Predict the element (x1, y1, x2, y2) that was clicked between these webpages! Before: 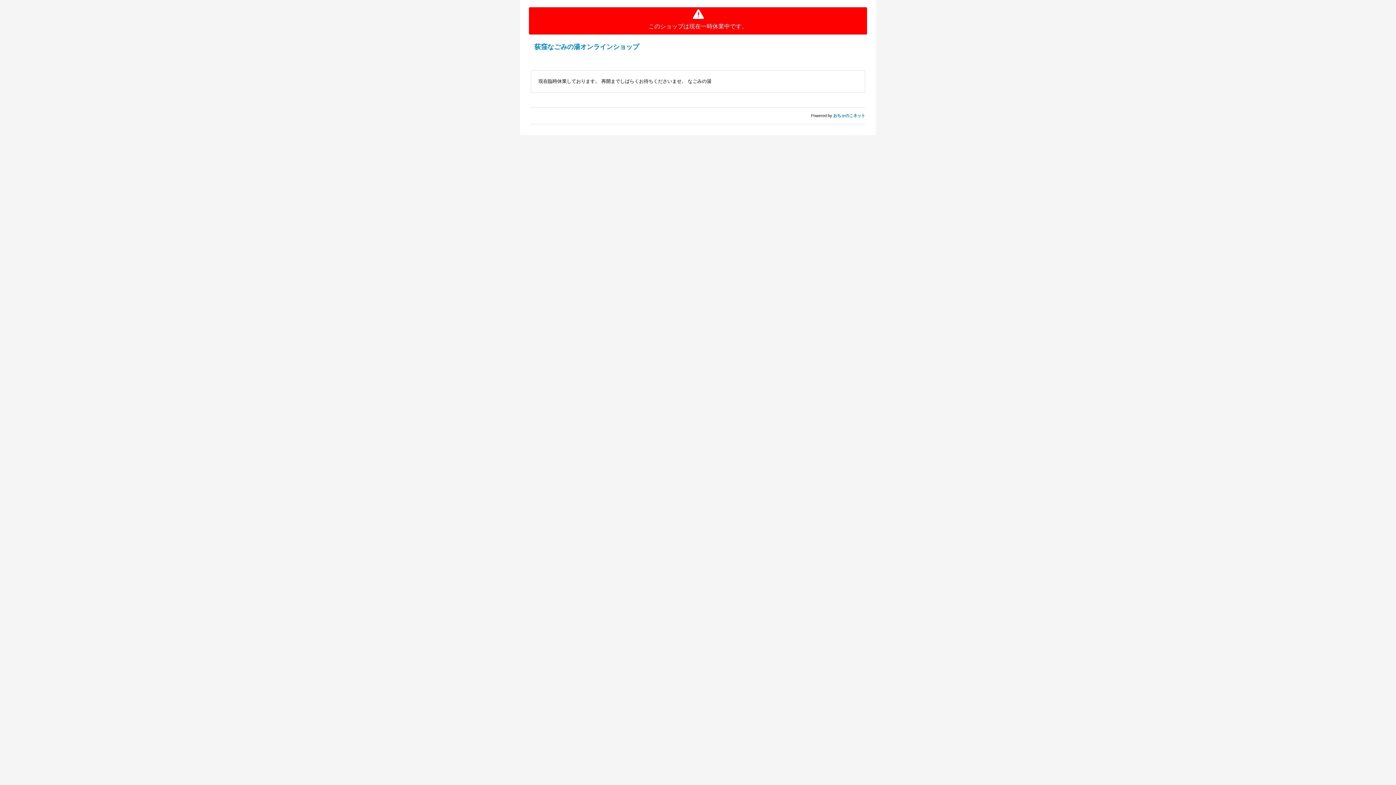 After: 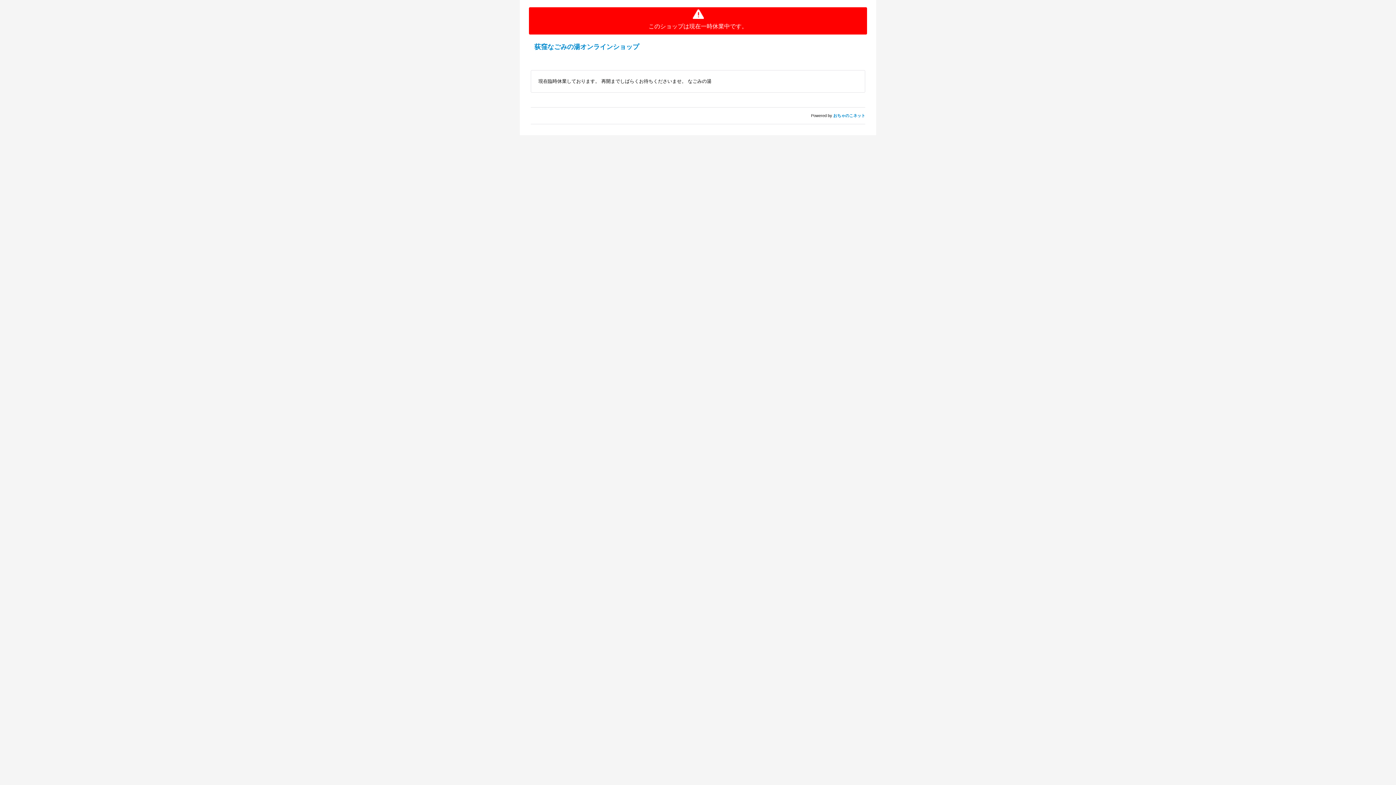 Action: label: 荻窪なごみの湯オンラインショップ bbox: (534, 43, 639, 50)